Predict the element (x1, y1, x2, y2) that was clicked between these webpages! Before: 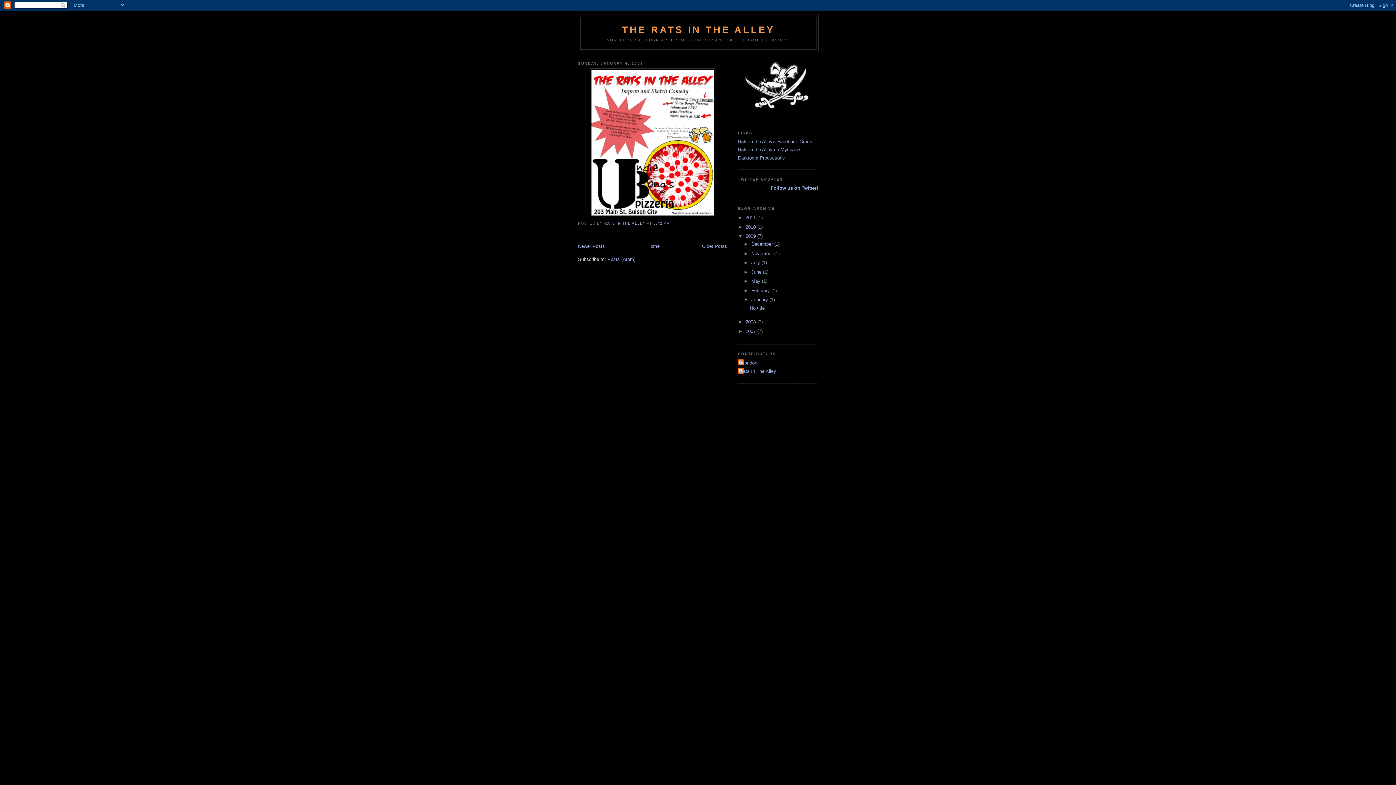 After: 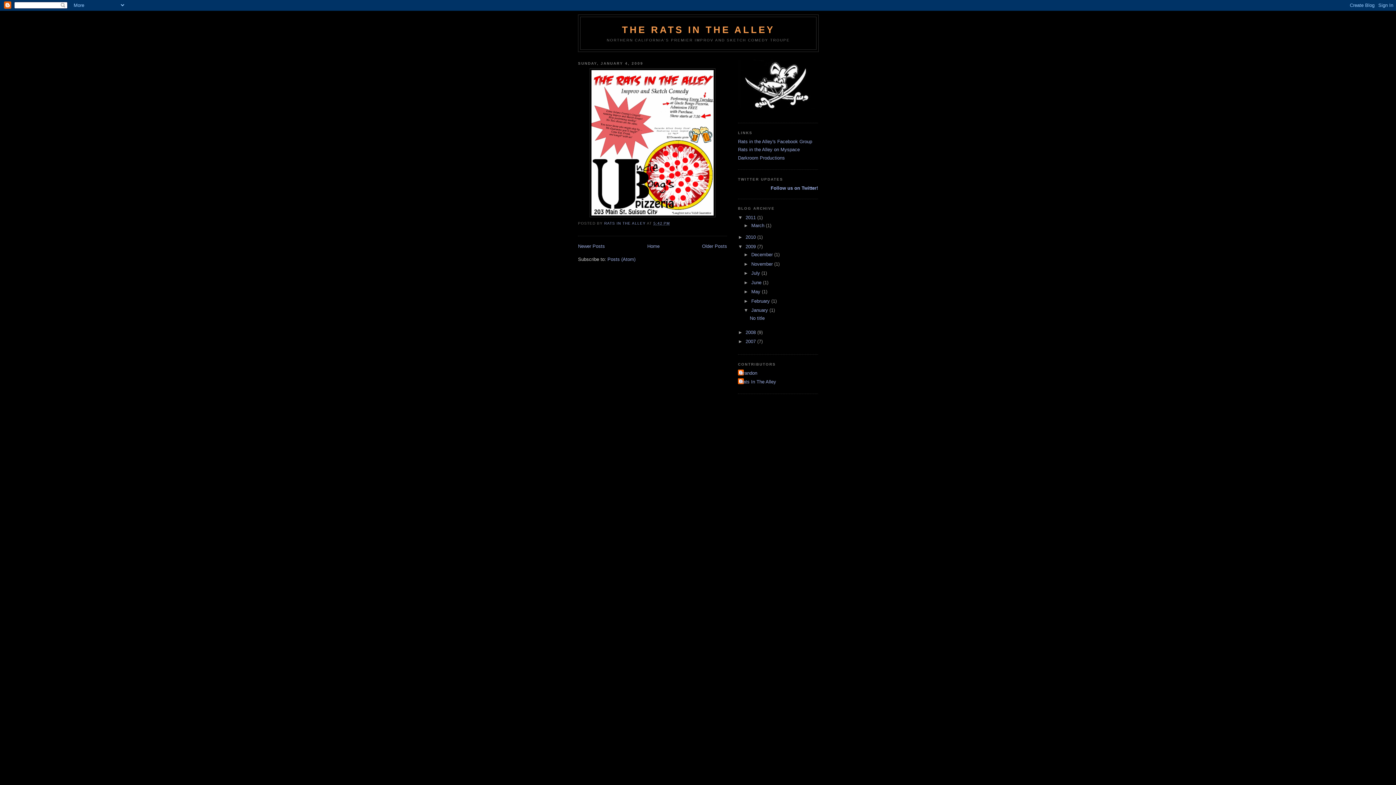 Action: label: ►   bbox: (738, 214, 745, 220)